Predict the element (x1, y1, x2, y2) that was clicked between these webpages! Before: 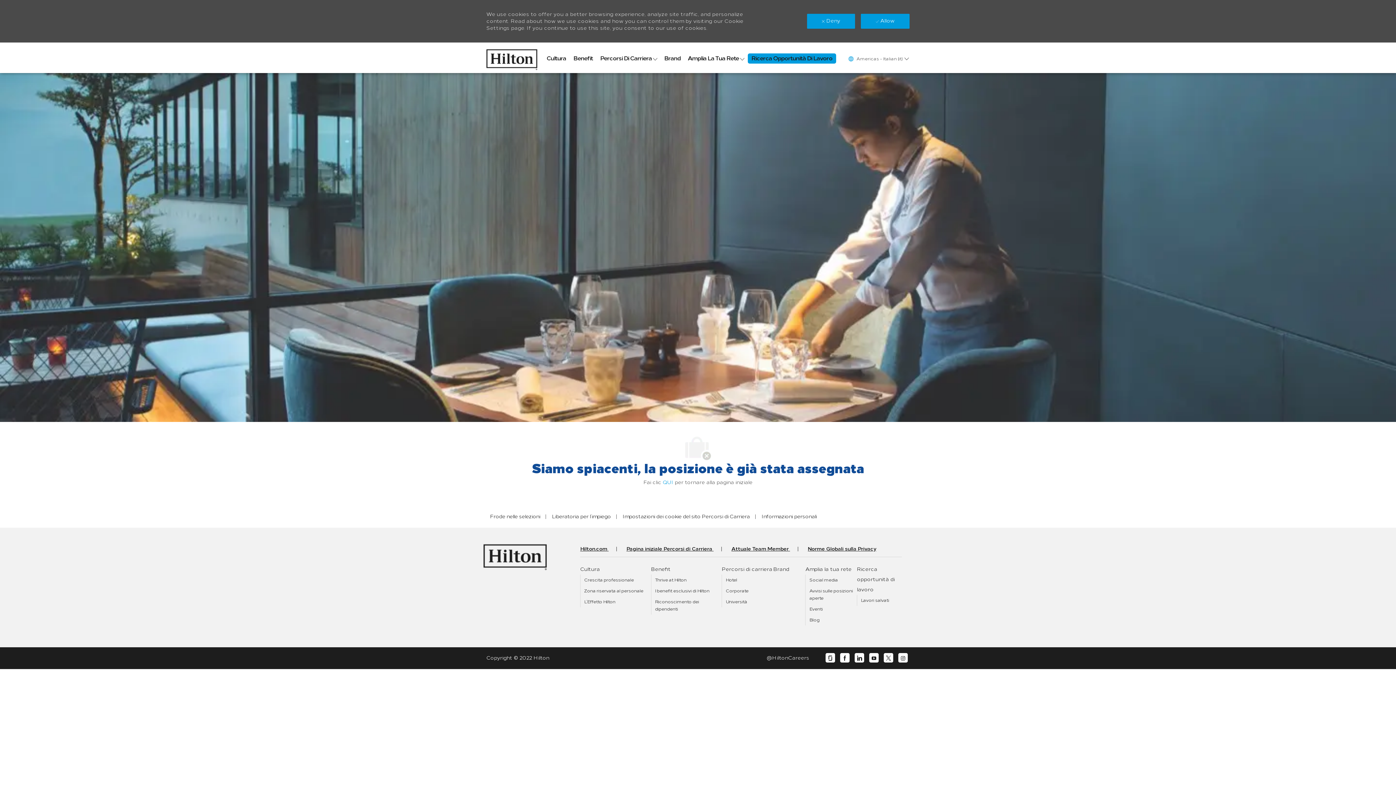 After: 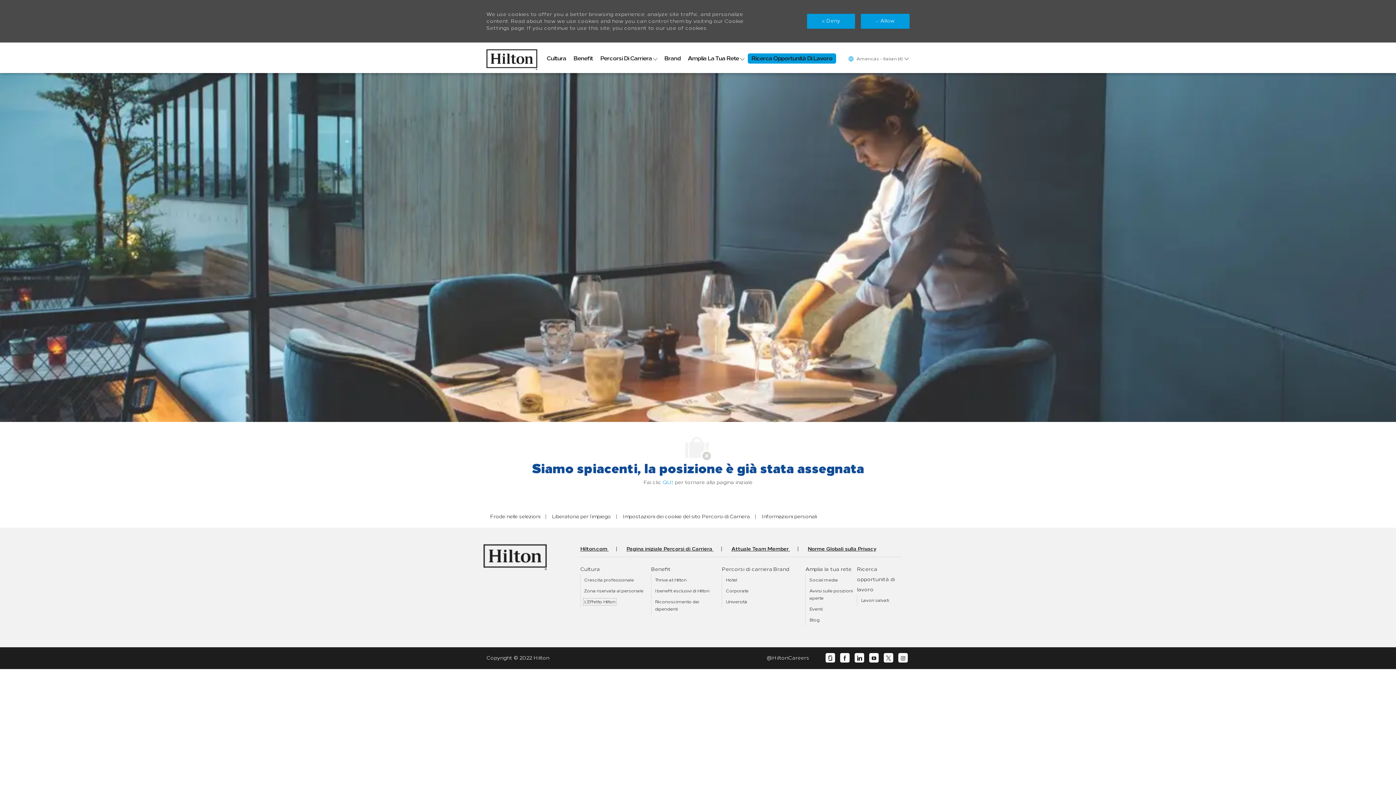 Action: bbox: (584, 599, 615, 604) label: L’Effetto Hilton